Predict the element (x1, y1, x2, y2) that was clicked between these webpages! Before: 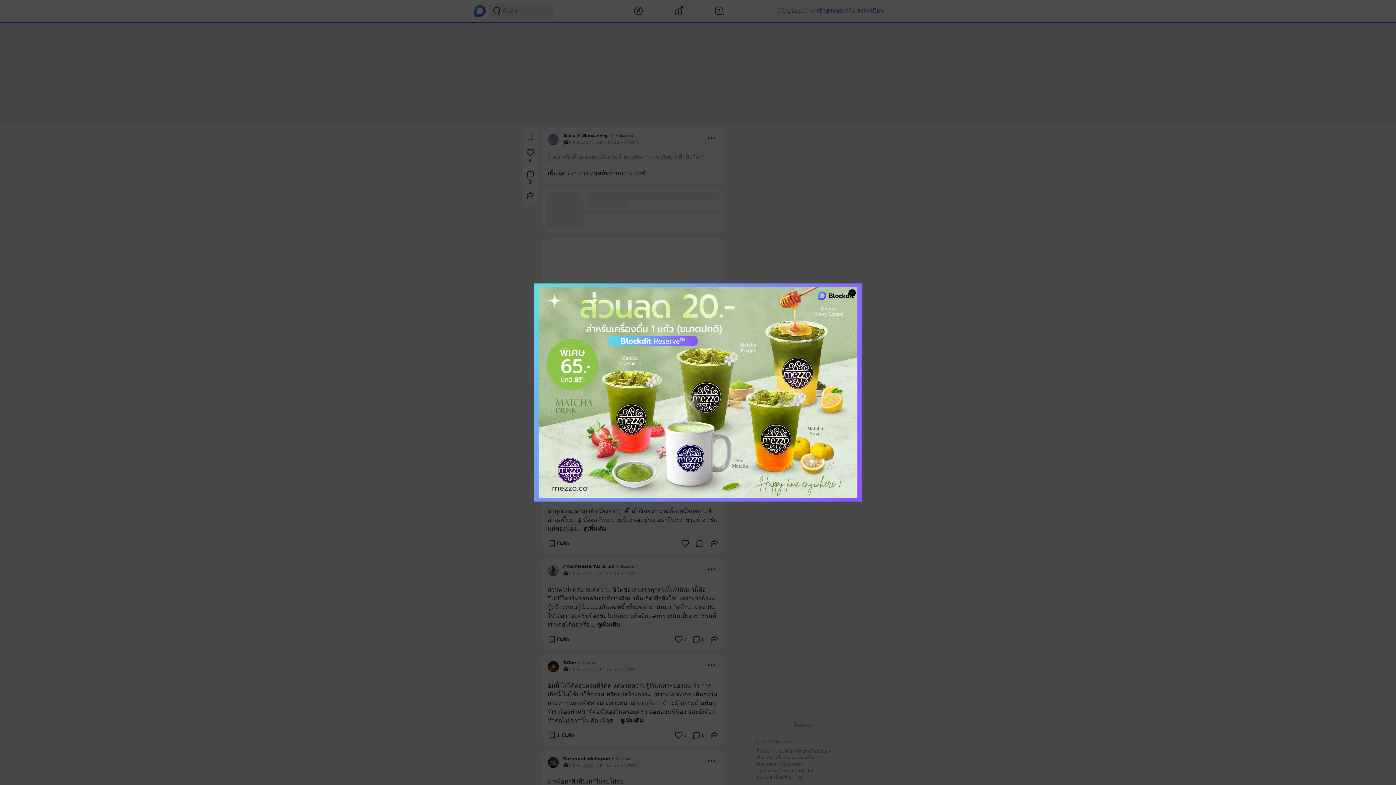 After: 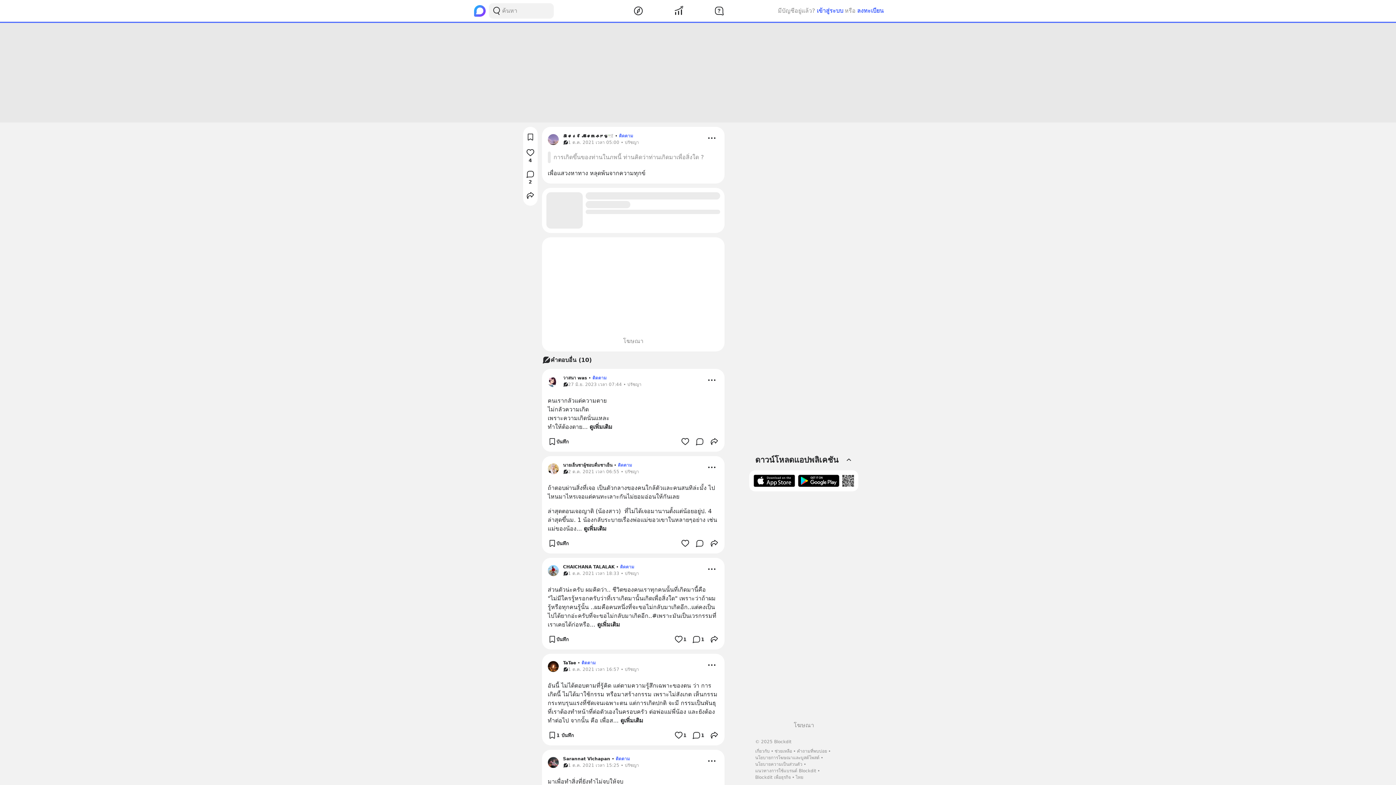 Action: label: Close Modal bbox: (848, 289, 856, 296)